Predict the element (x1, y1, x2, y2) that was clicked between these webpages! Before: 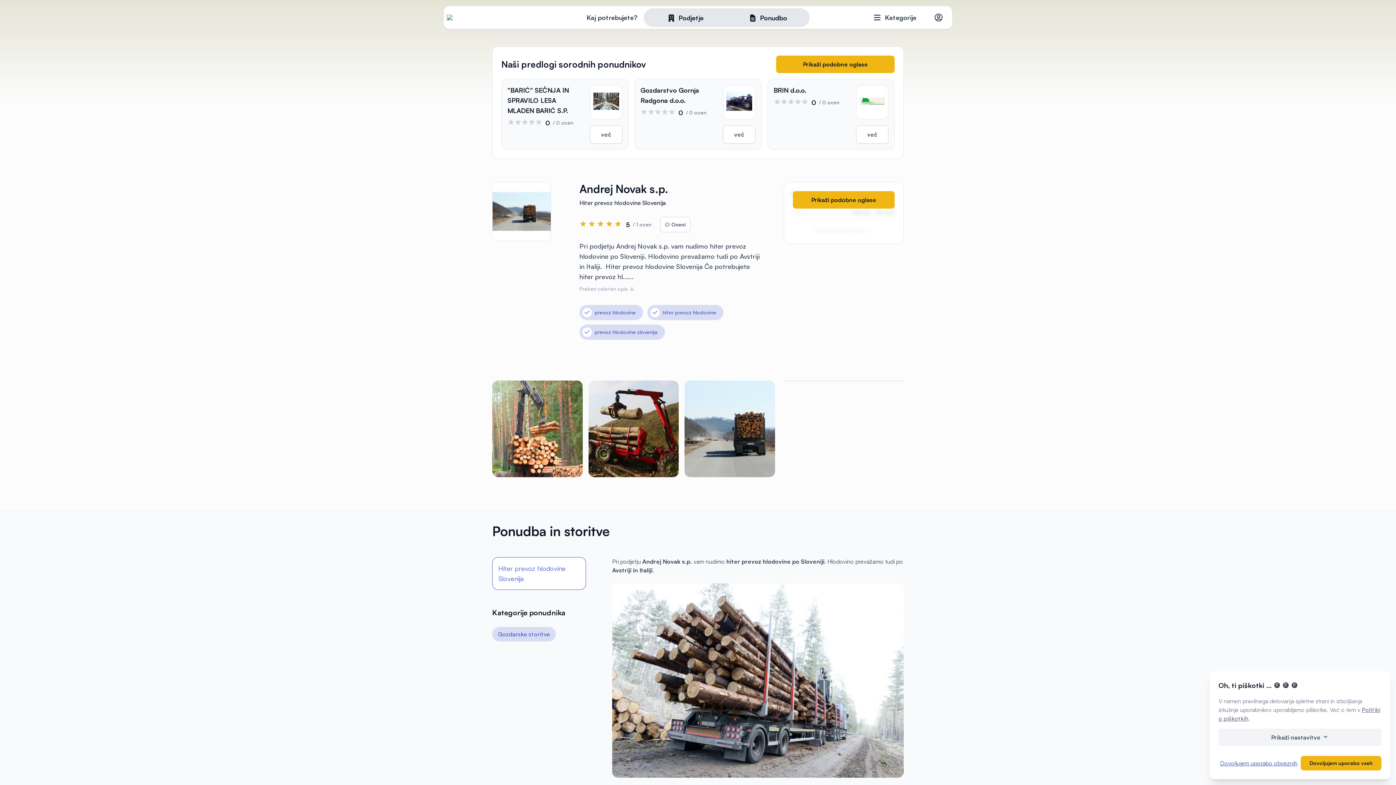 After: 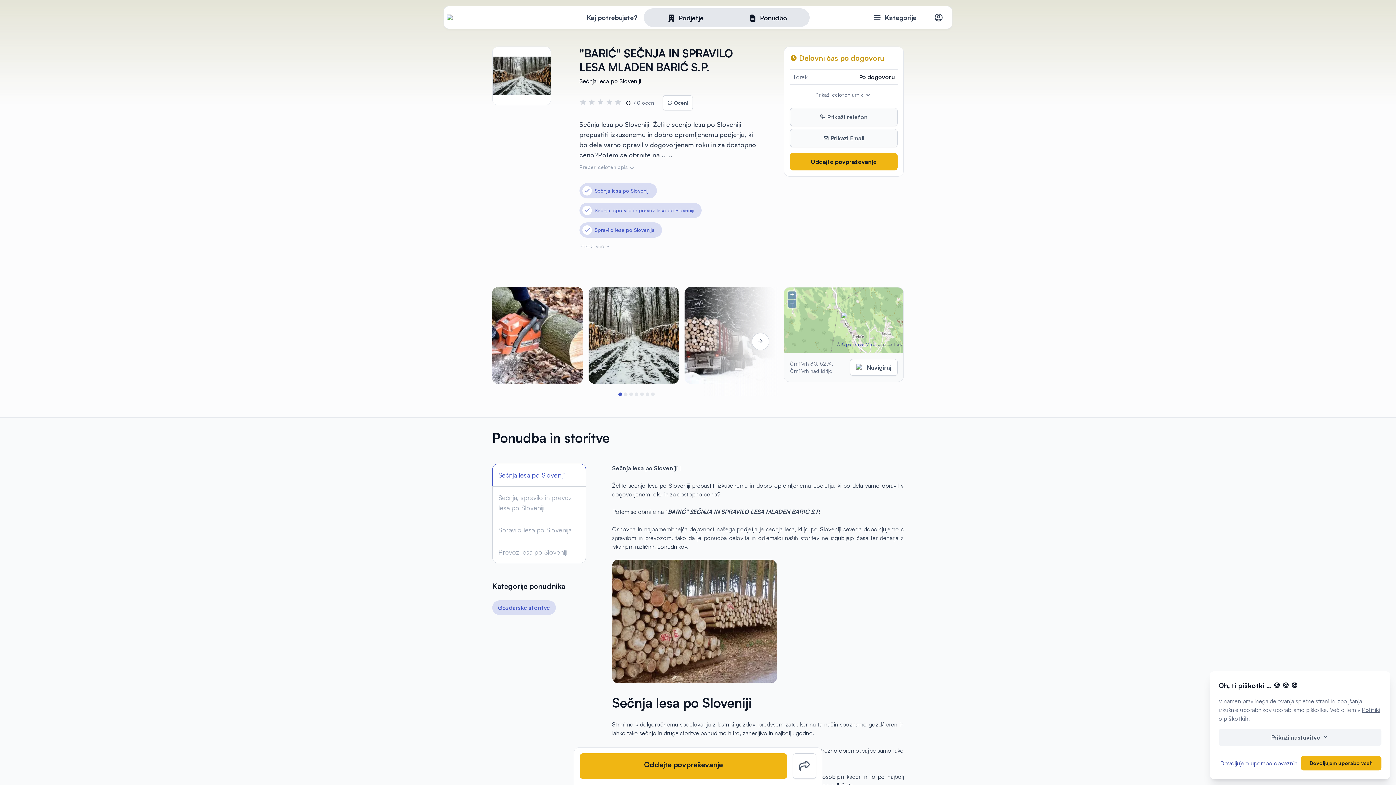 Action: label: "BARIĆ" SEČNJA IN SPRAVILO LESA MLADEN BARIĆ S.P. bbox: (507, 86, 569, 114)